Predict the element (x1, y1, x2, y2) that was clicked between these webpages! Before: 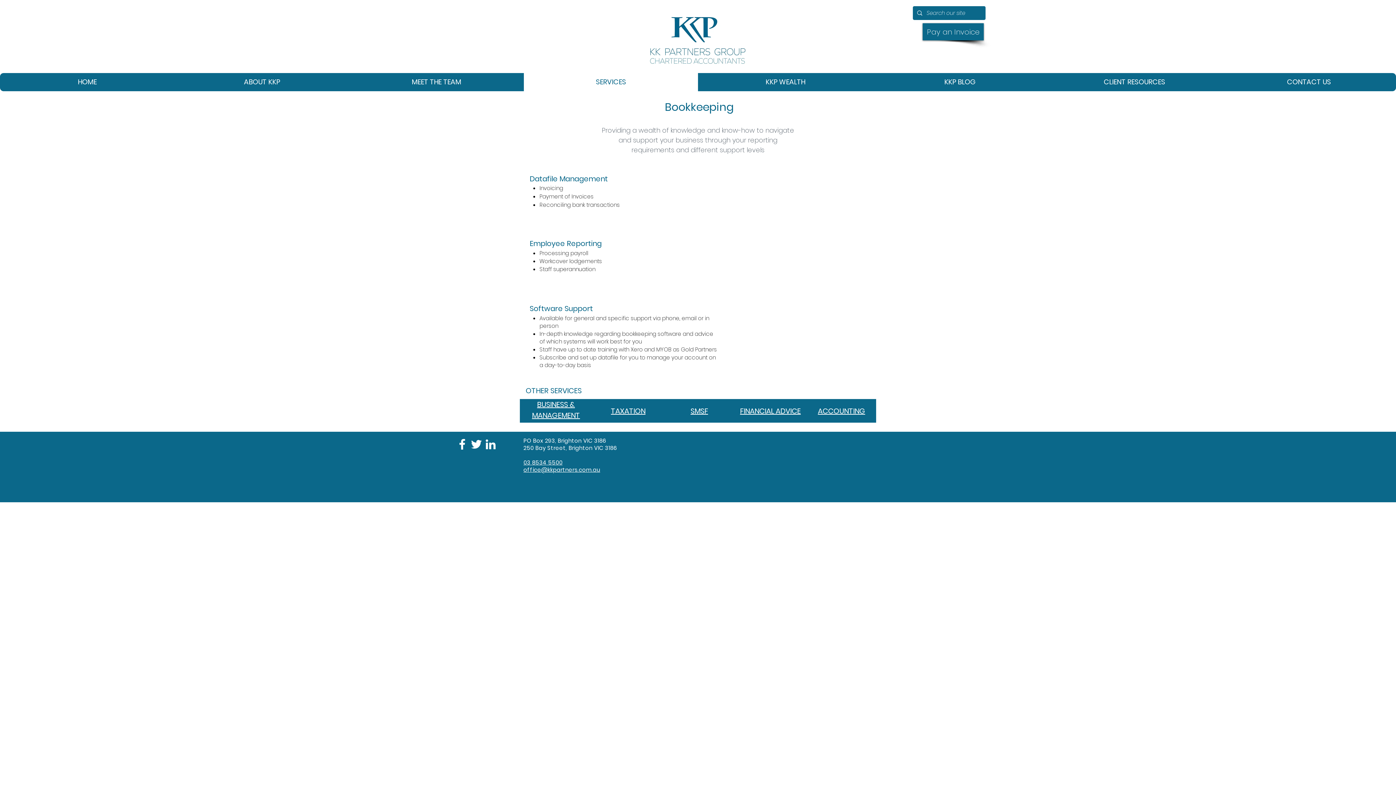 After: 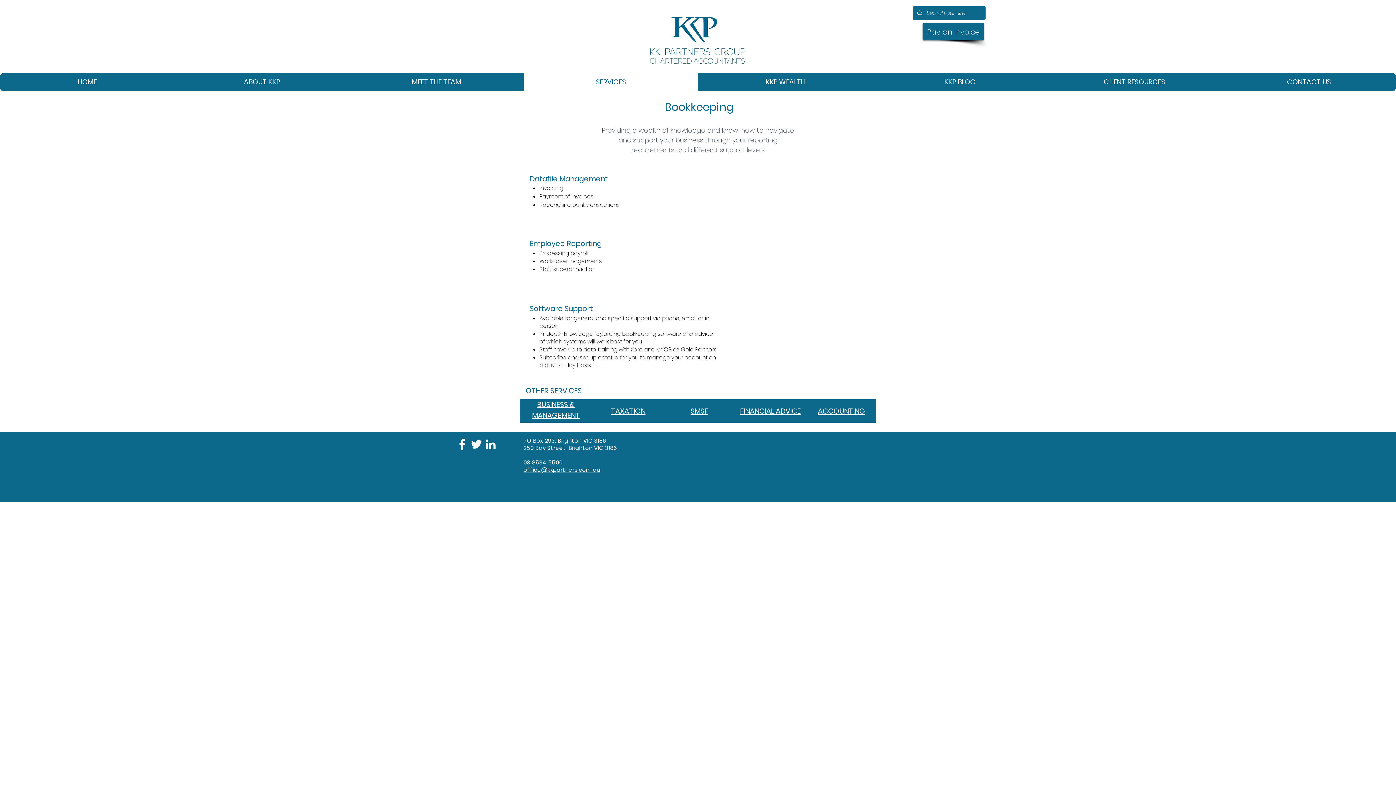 Action: label: White Twitter Icon bbox: (469, 437, 483, 451)